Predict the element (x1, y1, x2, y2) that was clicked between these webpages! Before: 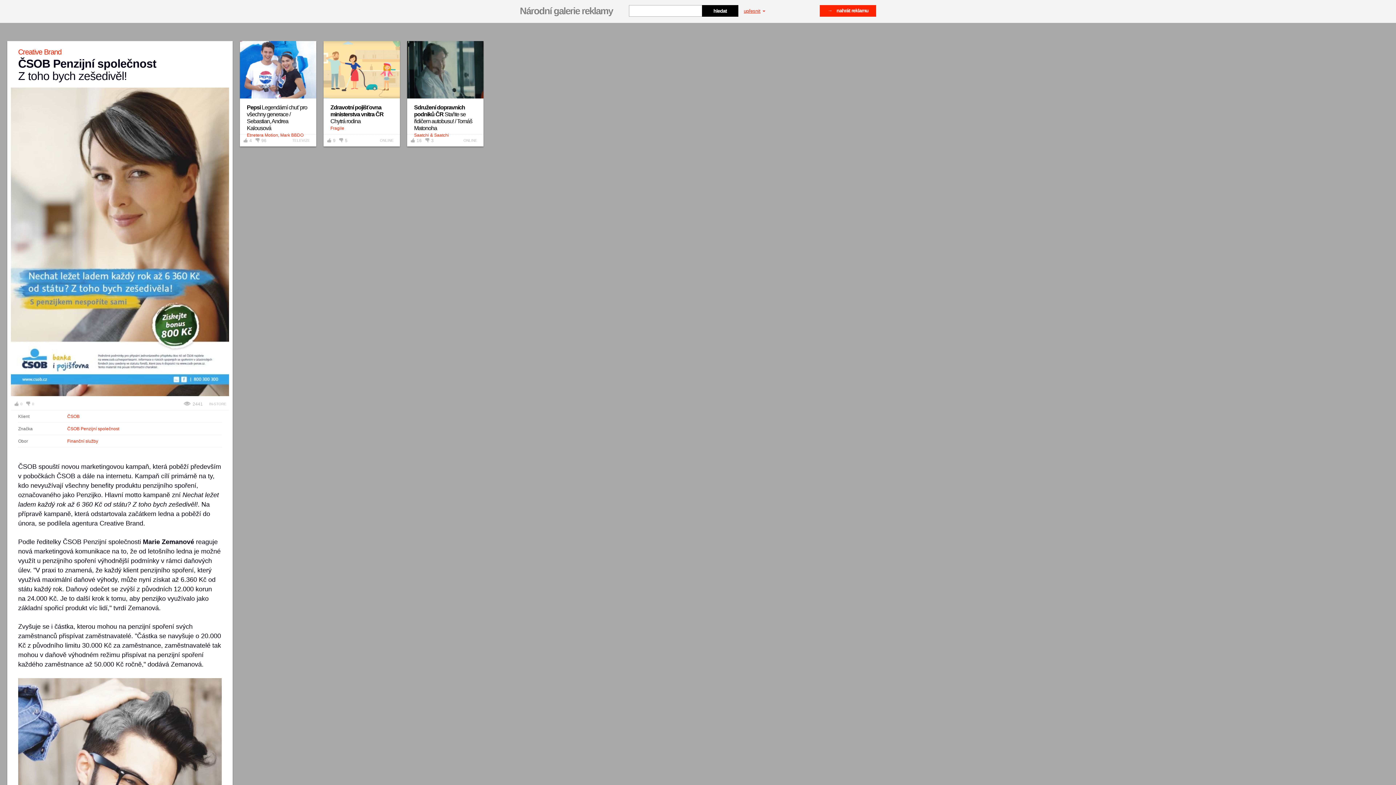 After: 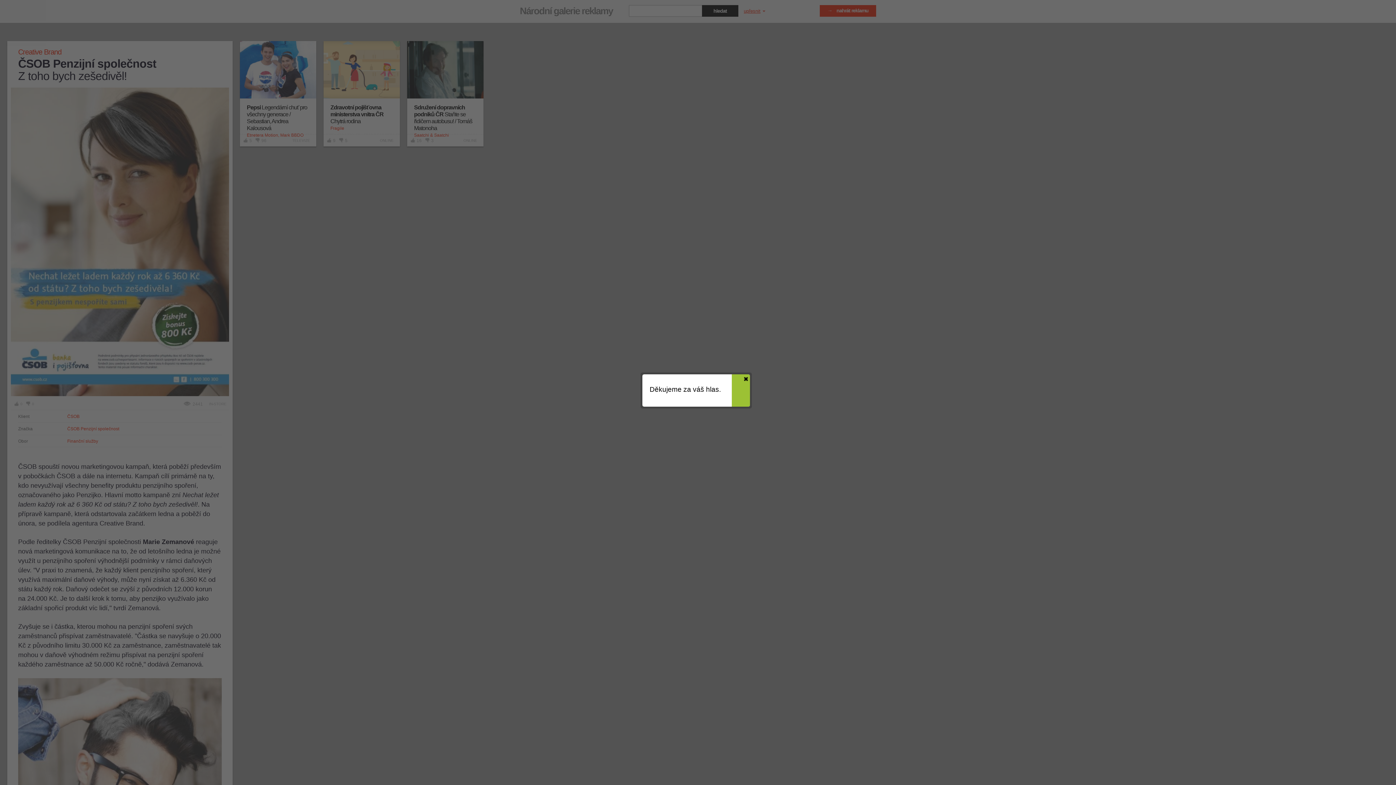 Action: bbox: (243, 138, 252, 142) label: 4